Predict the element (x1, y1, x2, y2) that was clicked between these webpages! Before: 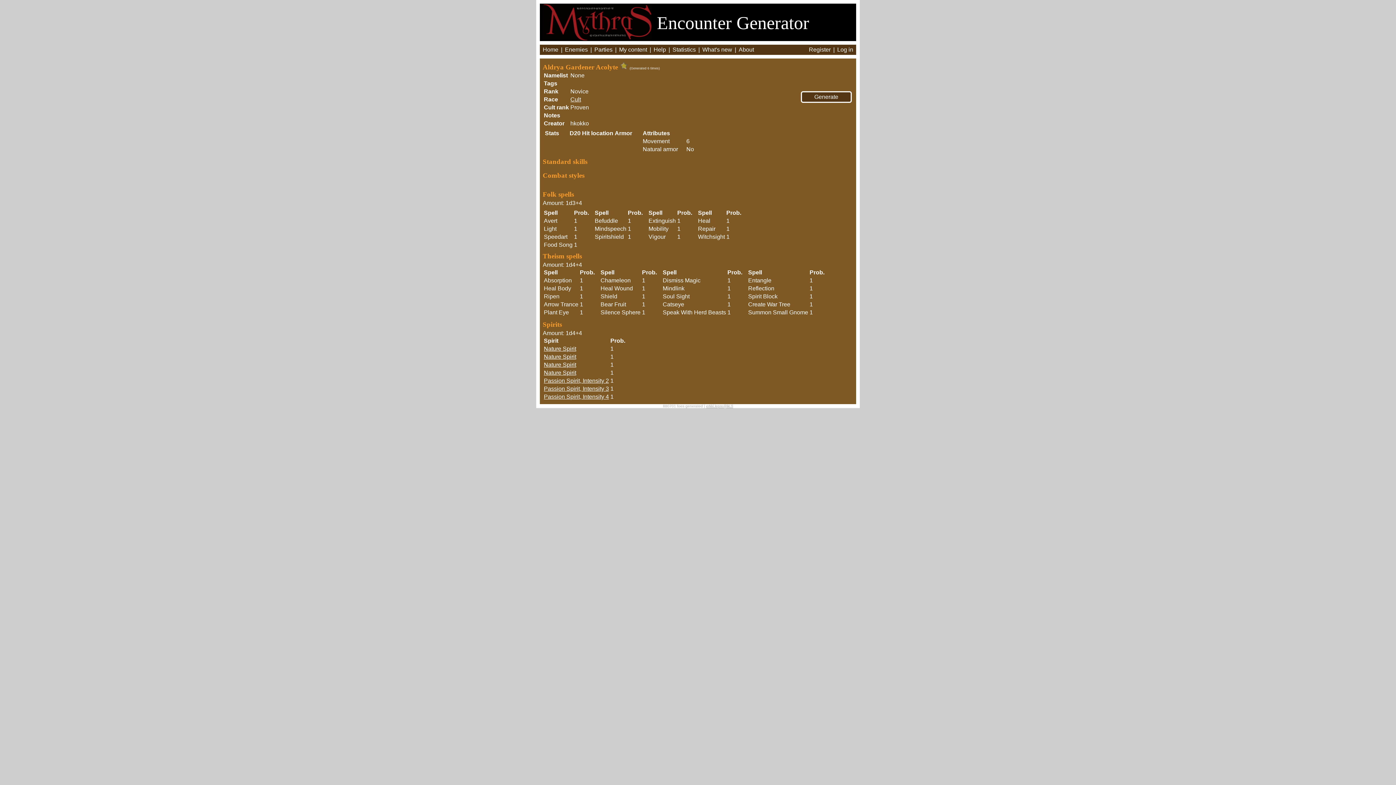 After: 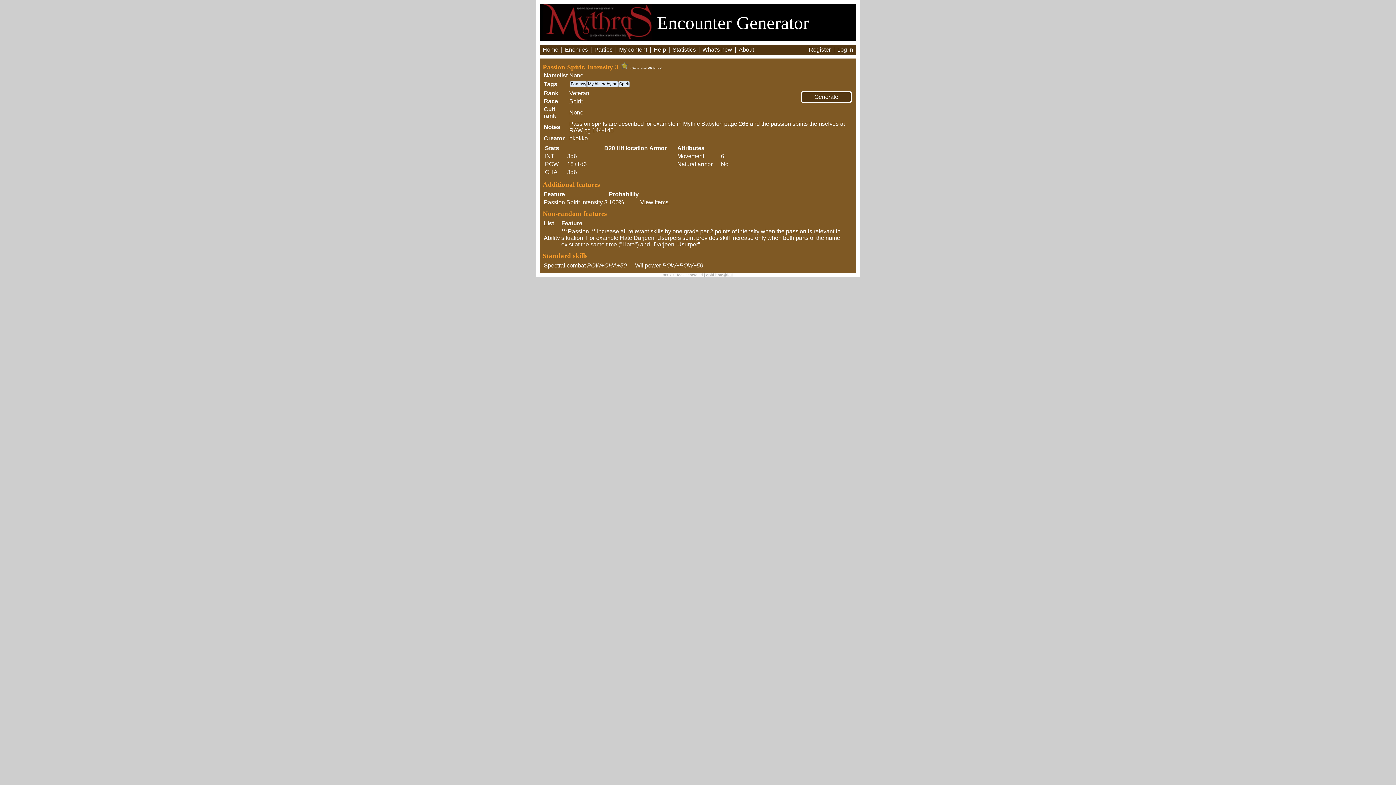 Action: bbox: (544, 385, 609, 392) label: Passion Spirit, Intensity 3